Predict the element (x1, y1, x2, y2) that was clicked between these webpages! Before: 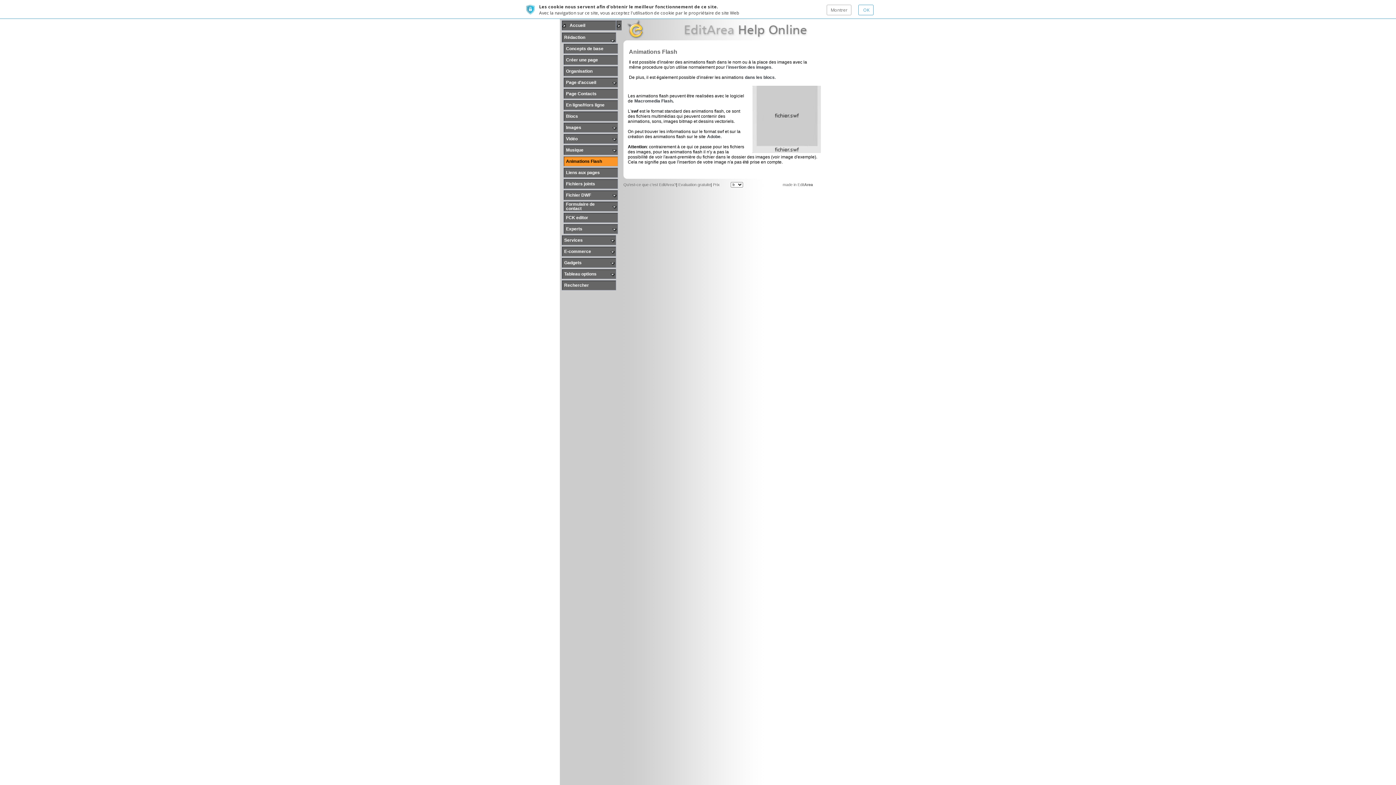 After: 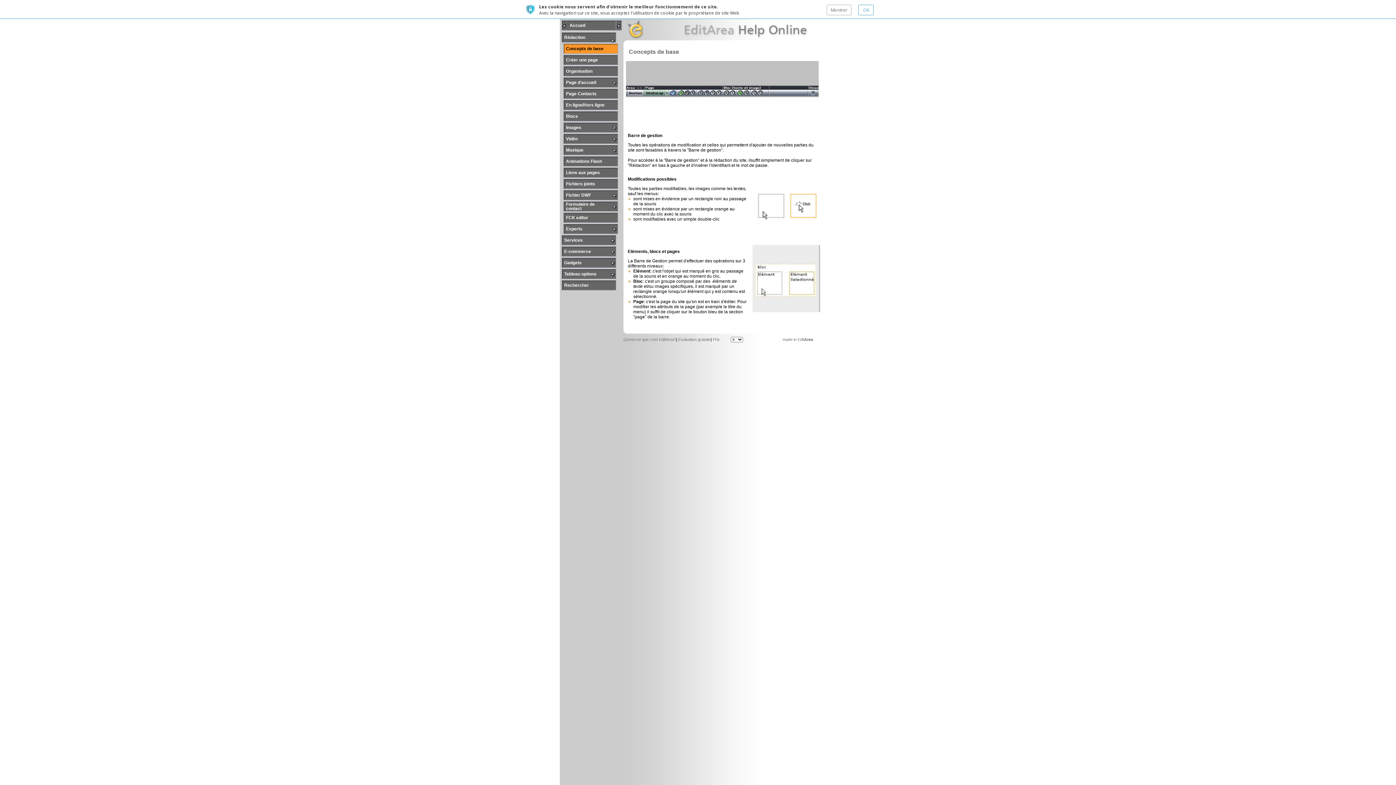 Action: bbox: (566, 46, 603, 51) label: Concepts de base